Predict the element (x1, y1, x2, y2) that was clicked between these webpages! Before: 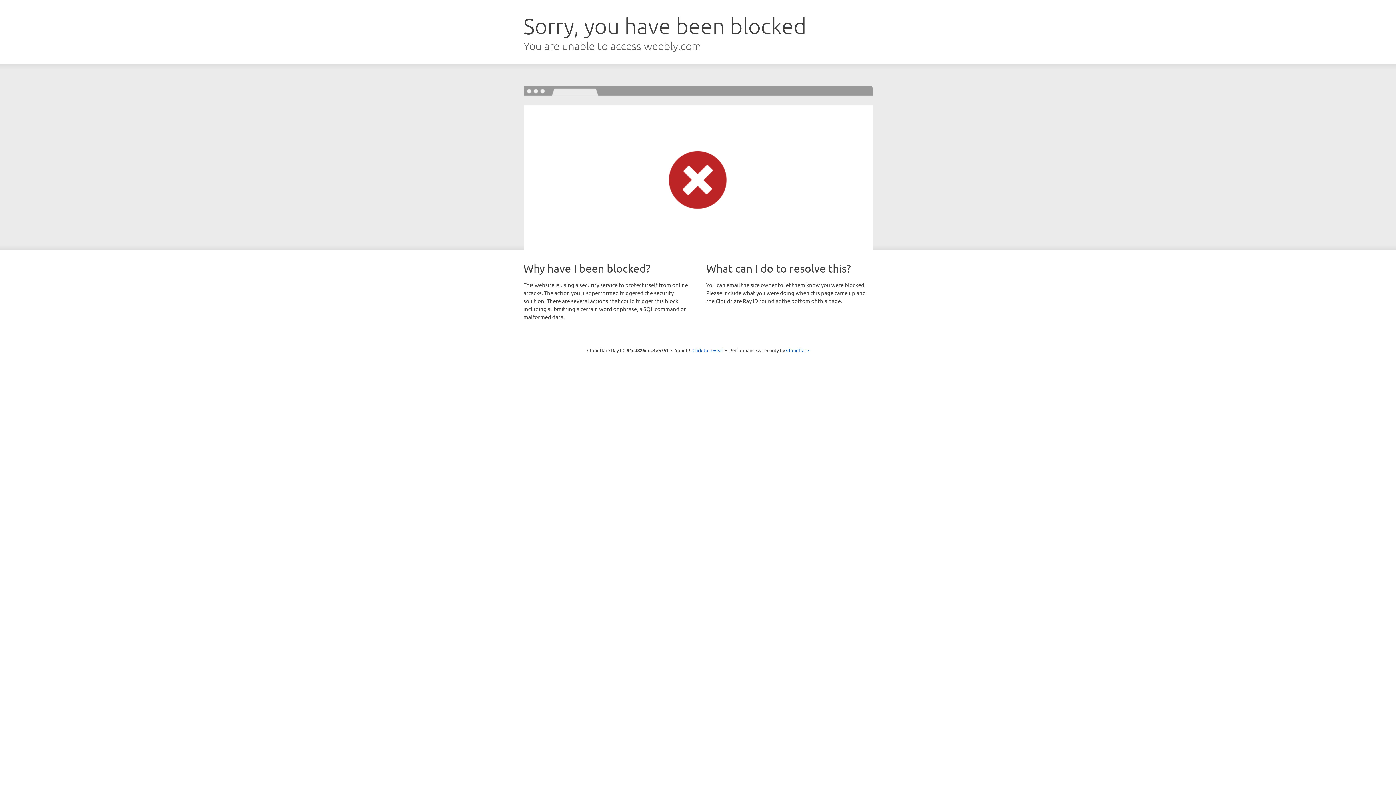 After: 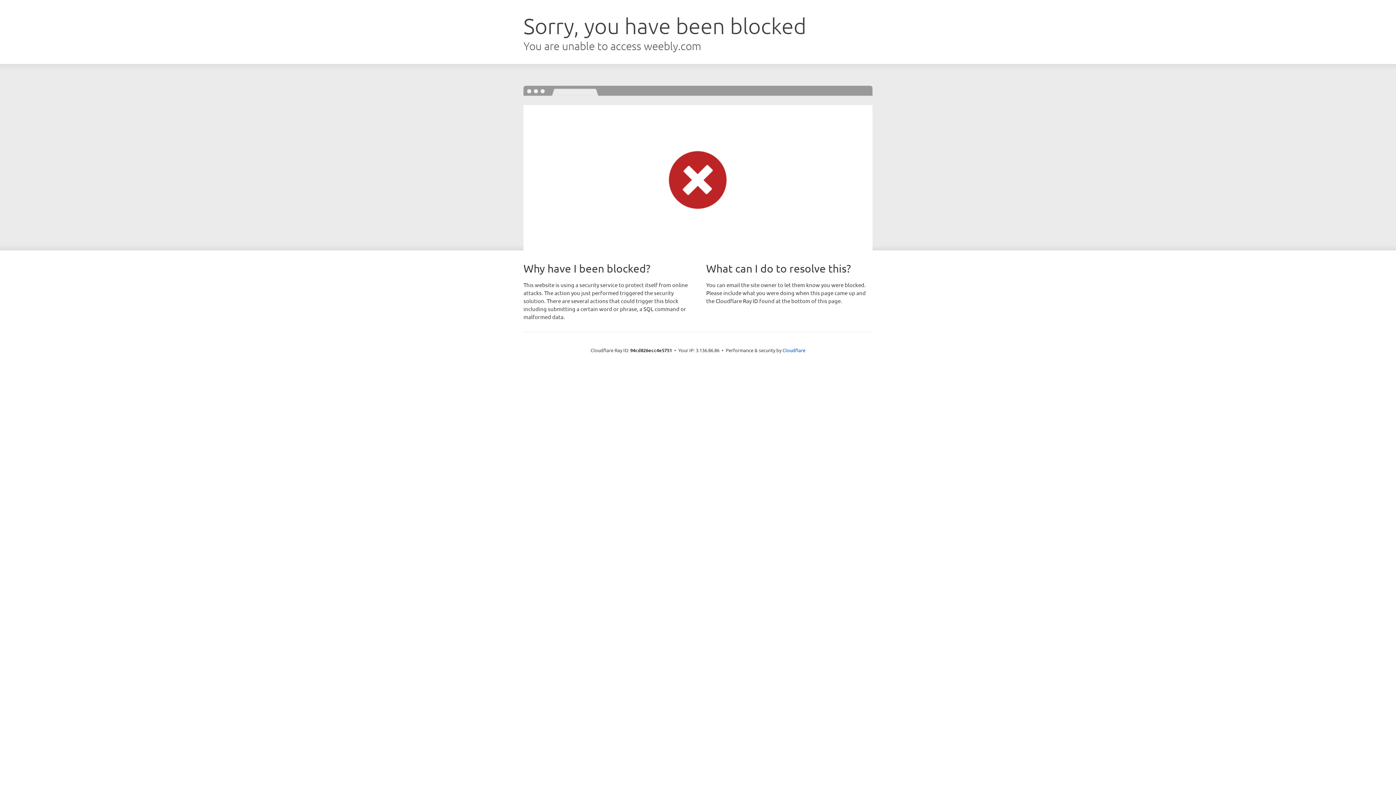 Action: label: Click to reveal bbox: (692, 346, 723, 353)